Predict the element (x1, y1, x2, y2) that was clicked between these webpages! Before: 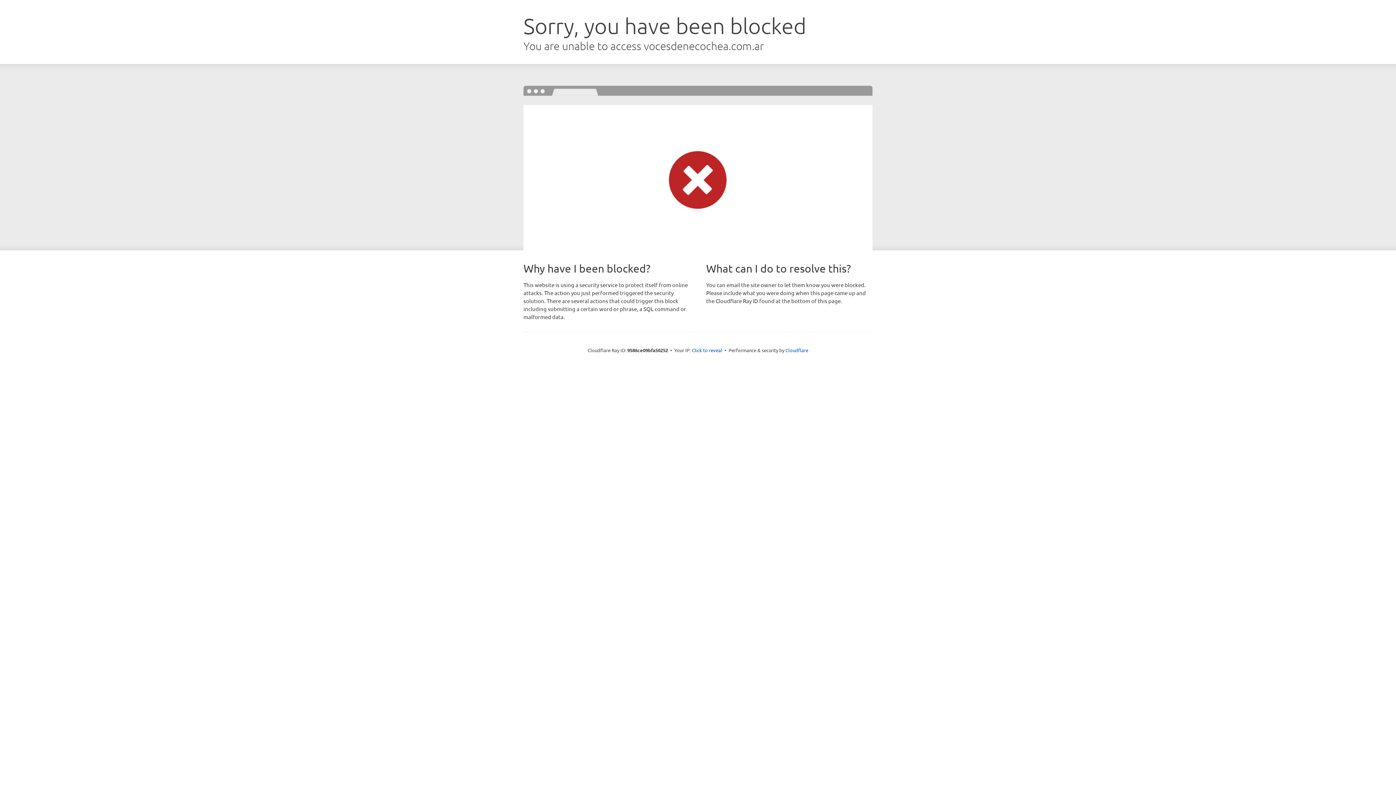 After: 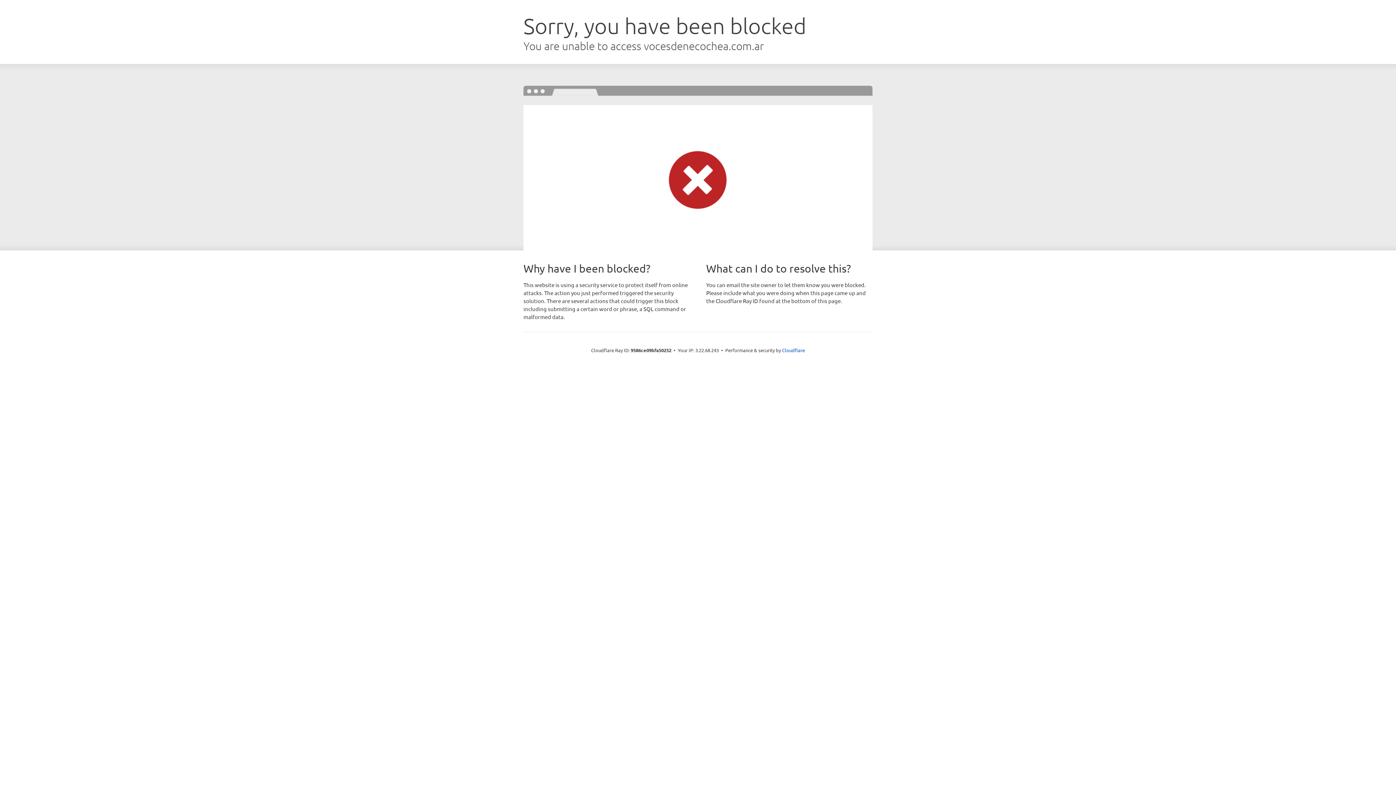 Action: label: Click to reveal bbox: (692, 346, 722, 353)